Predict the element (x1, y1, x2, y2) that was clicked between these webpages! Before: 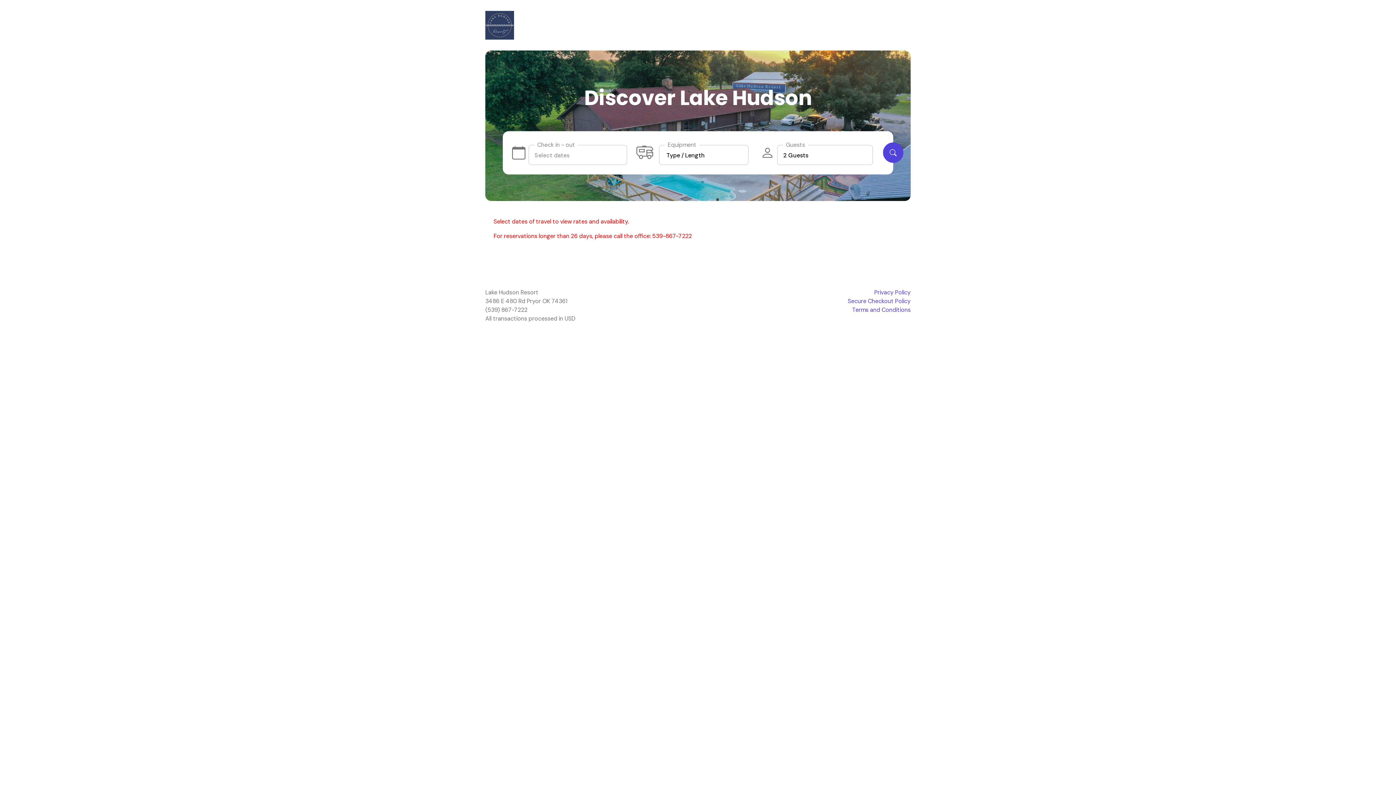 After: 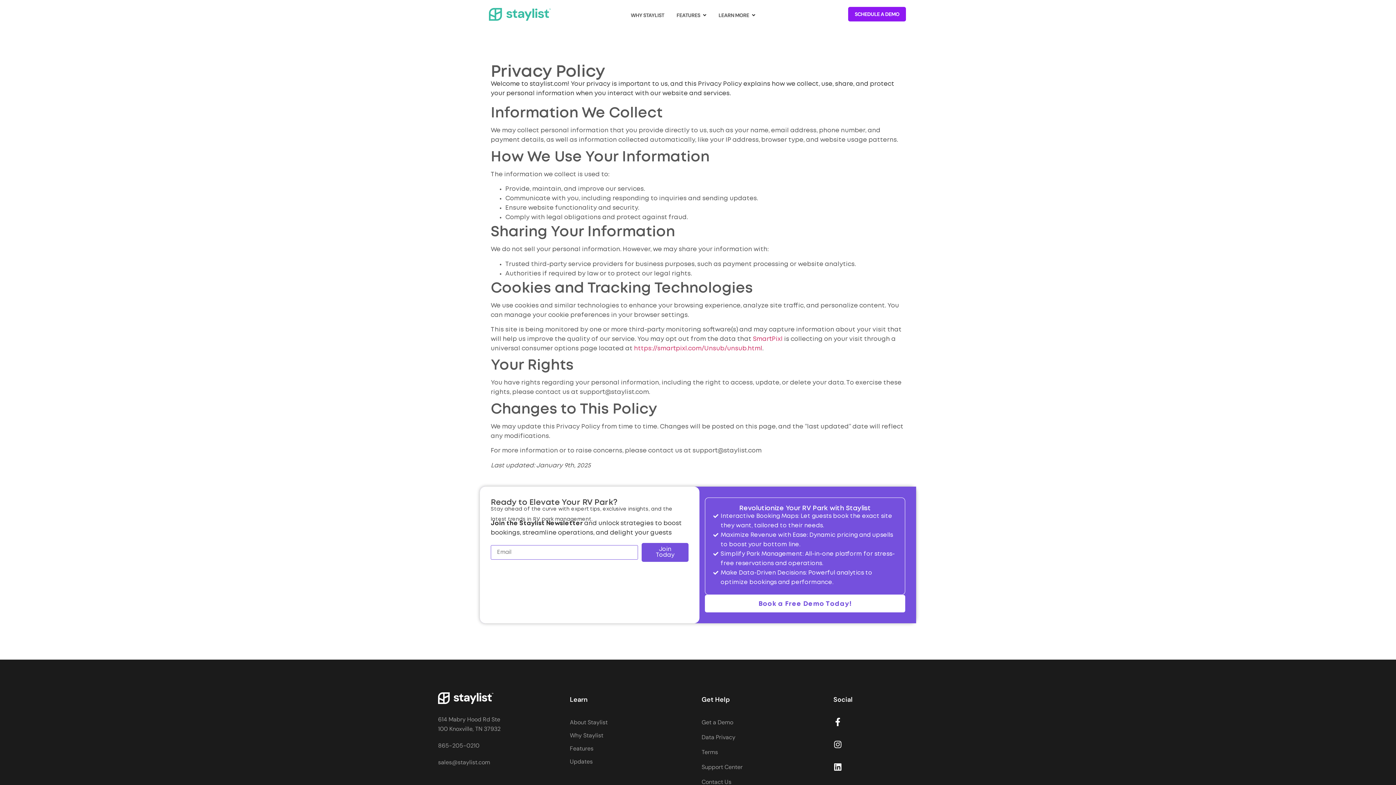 Action: bbox: (874, 288, 910, 296) label: Privacy Policy